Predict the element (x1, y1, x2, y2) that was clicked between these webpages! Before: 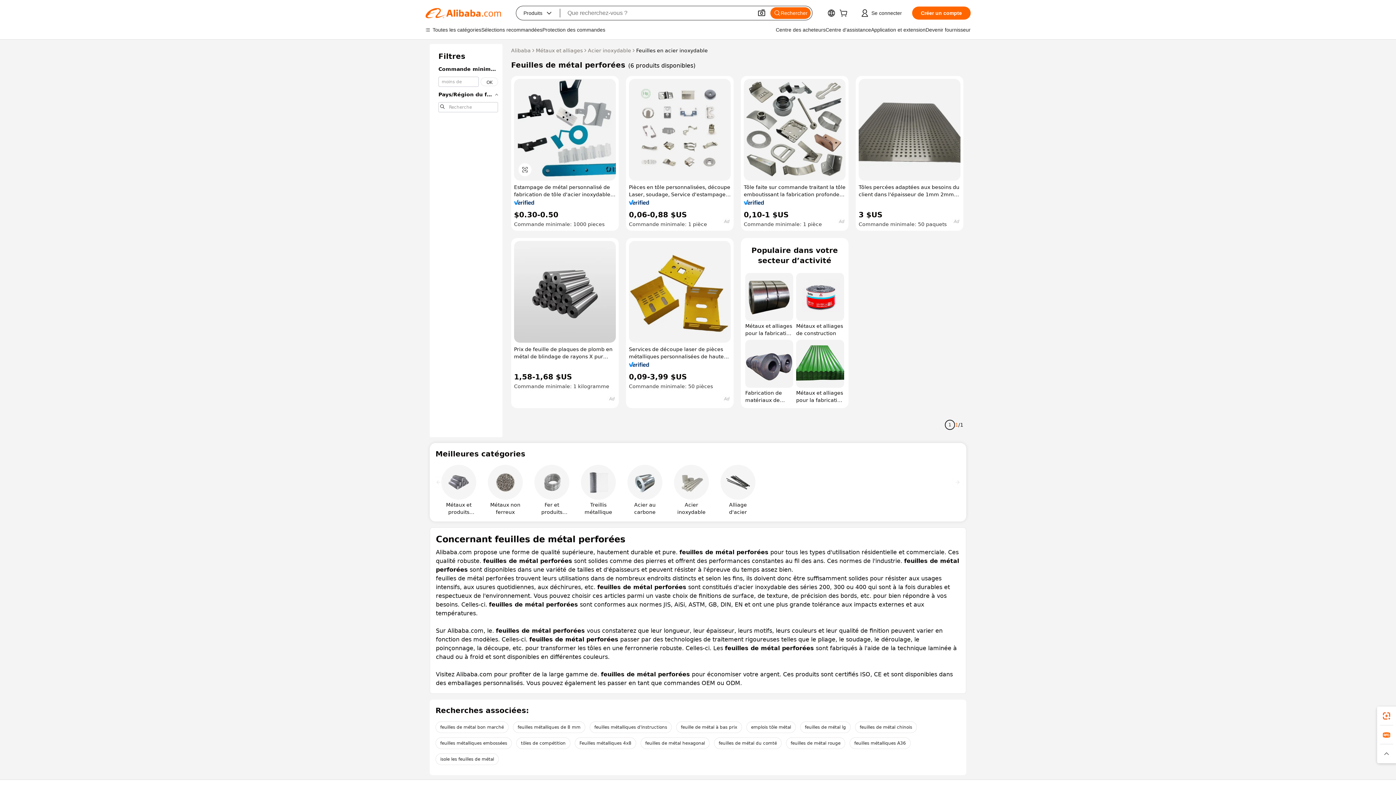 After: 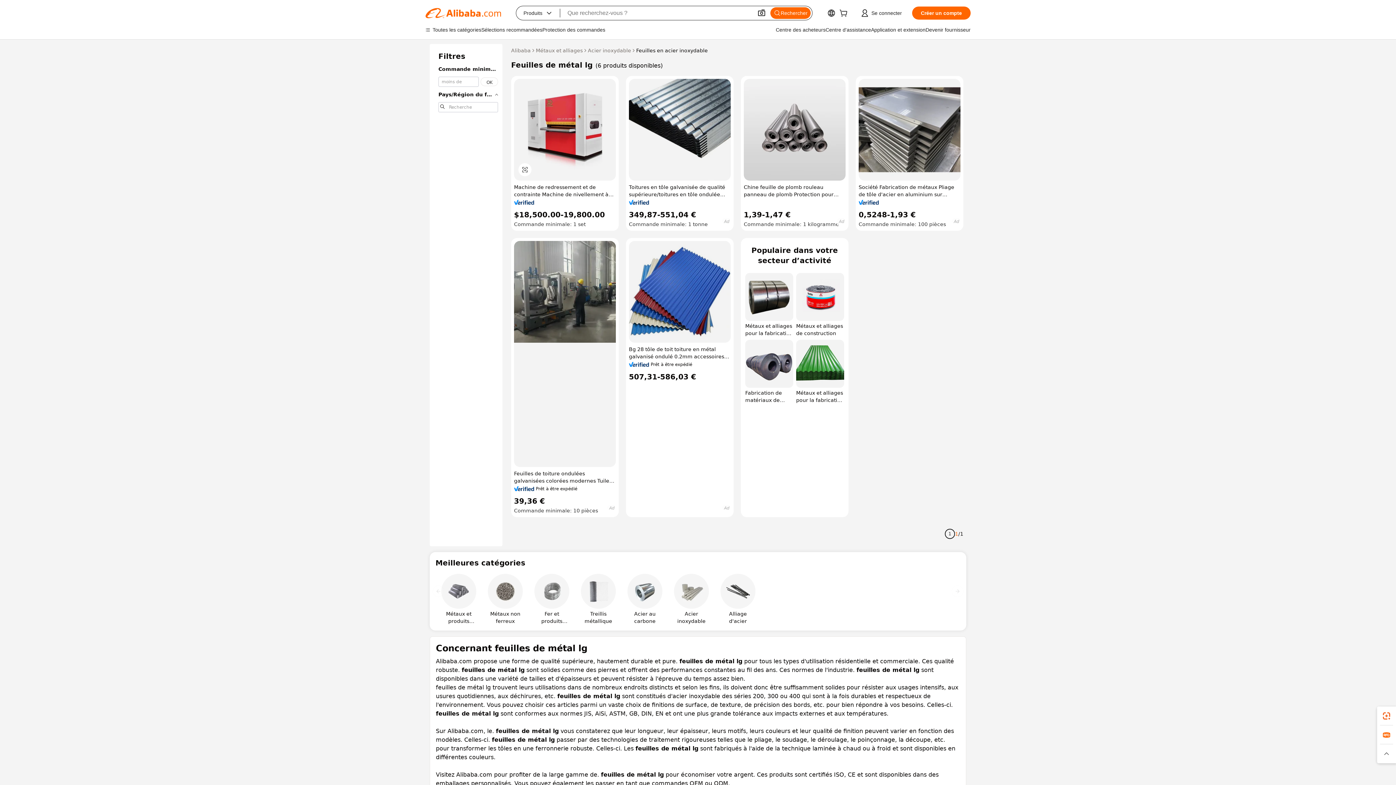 Action: label: feuilles de métal lg bbox: (800, 721, 850, 733)